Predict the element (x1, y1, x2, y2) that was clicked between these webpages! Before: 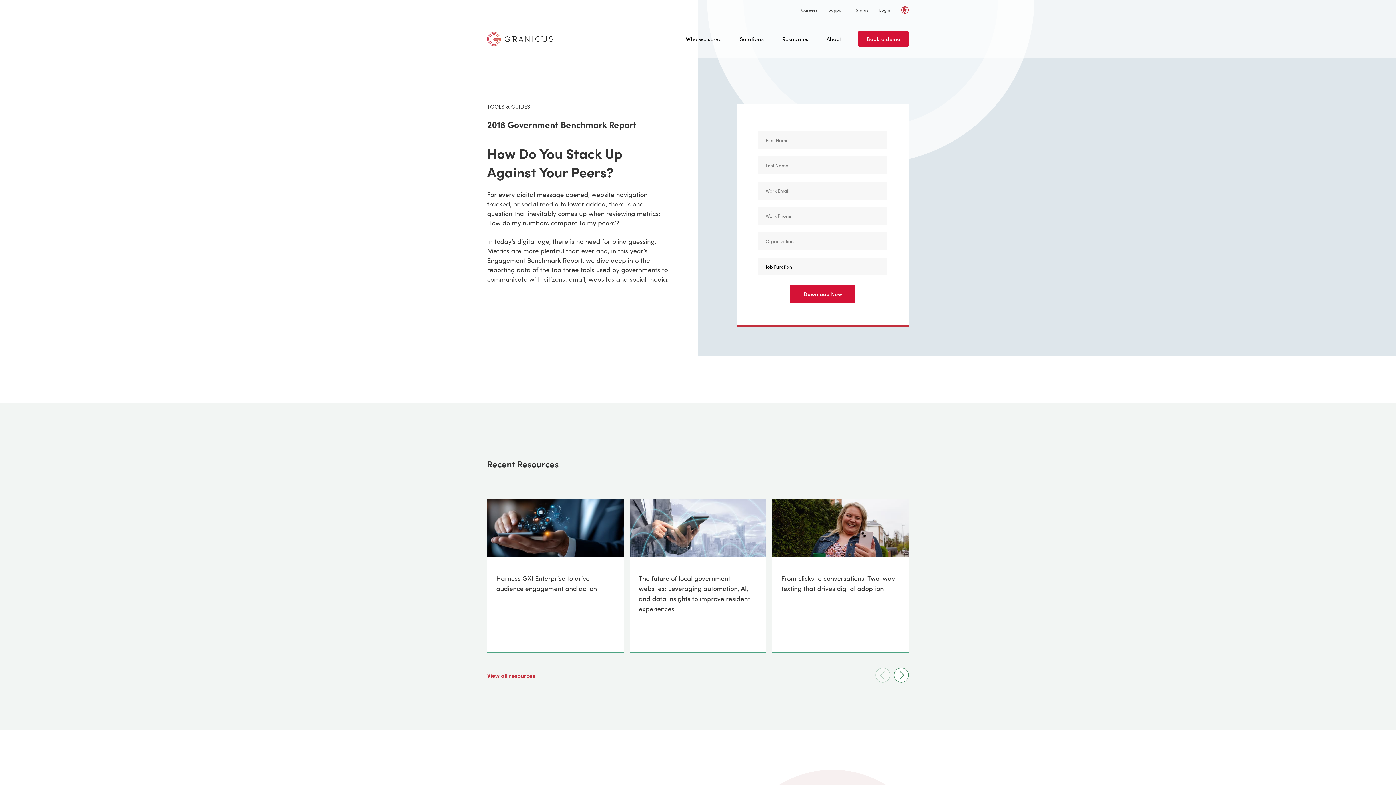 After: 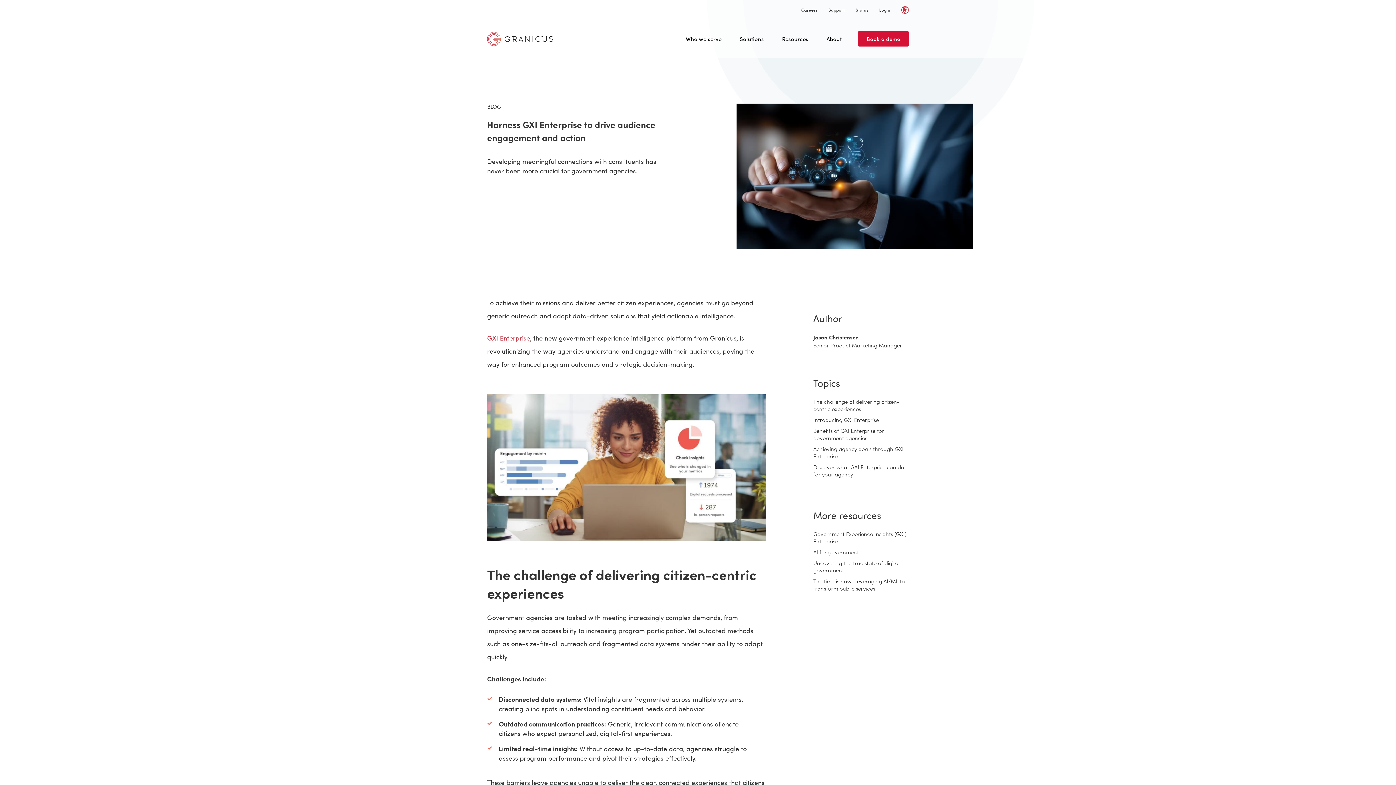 Action: bbox: (487, 499, 624, 653) label: Harness GXI Enterprise to drive audience engagement and action
Read more